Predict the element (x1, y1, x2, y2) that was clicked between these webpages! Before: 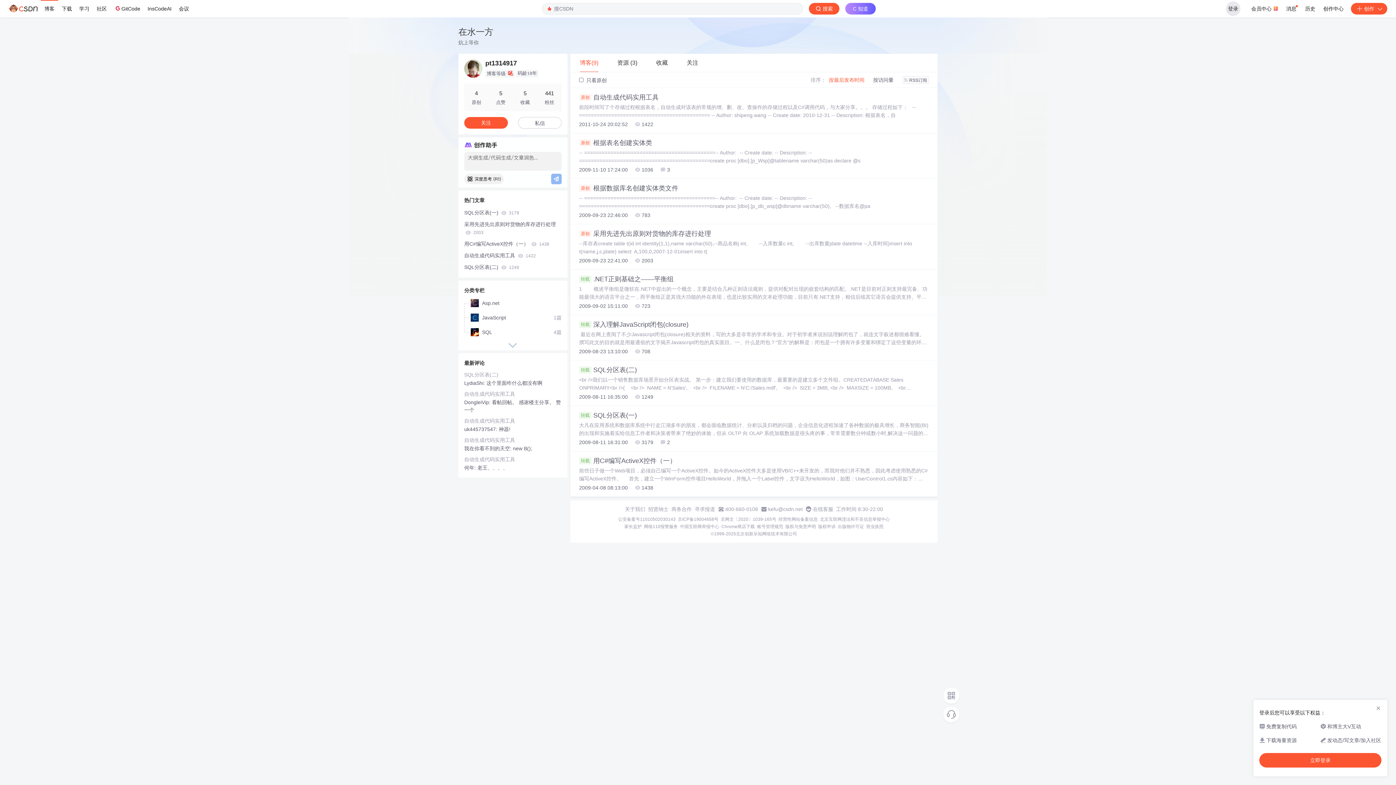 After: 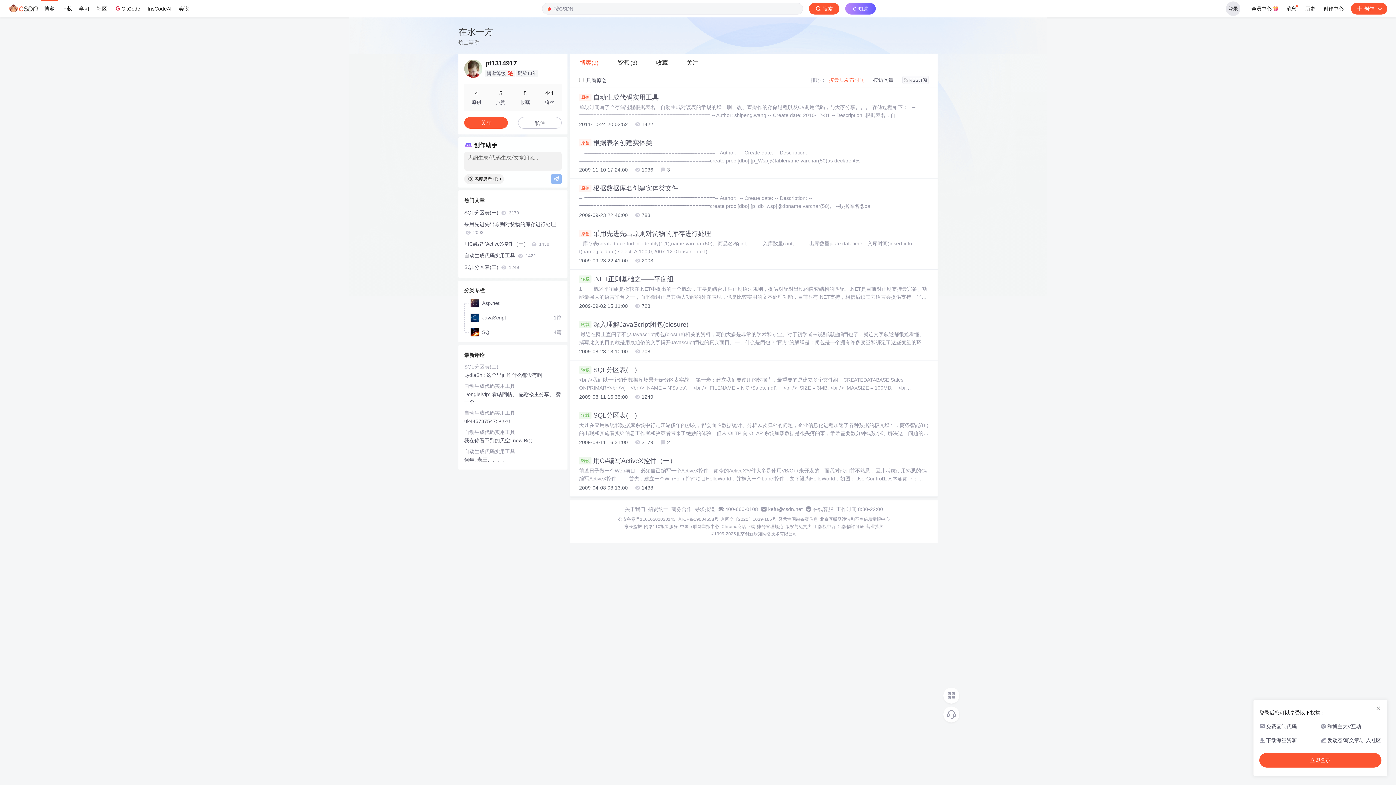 Action: bbox: (508, 343, 517, 349)